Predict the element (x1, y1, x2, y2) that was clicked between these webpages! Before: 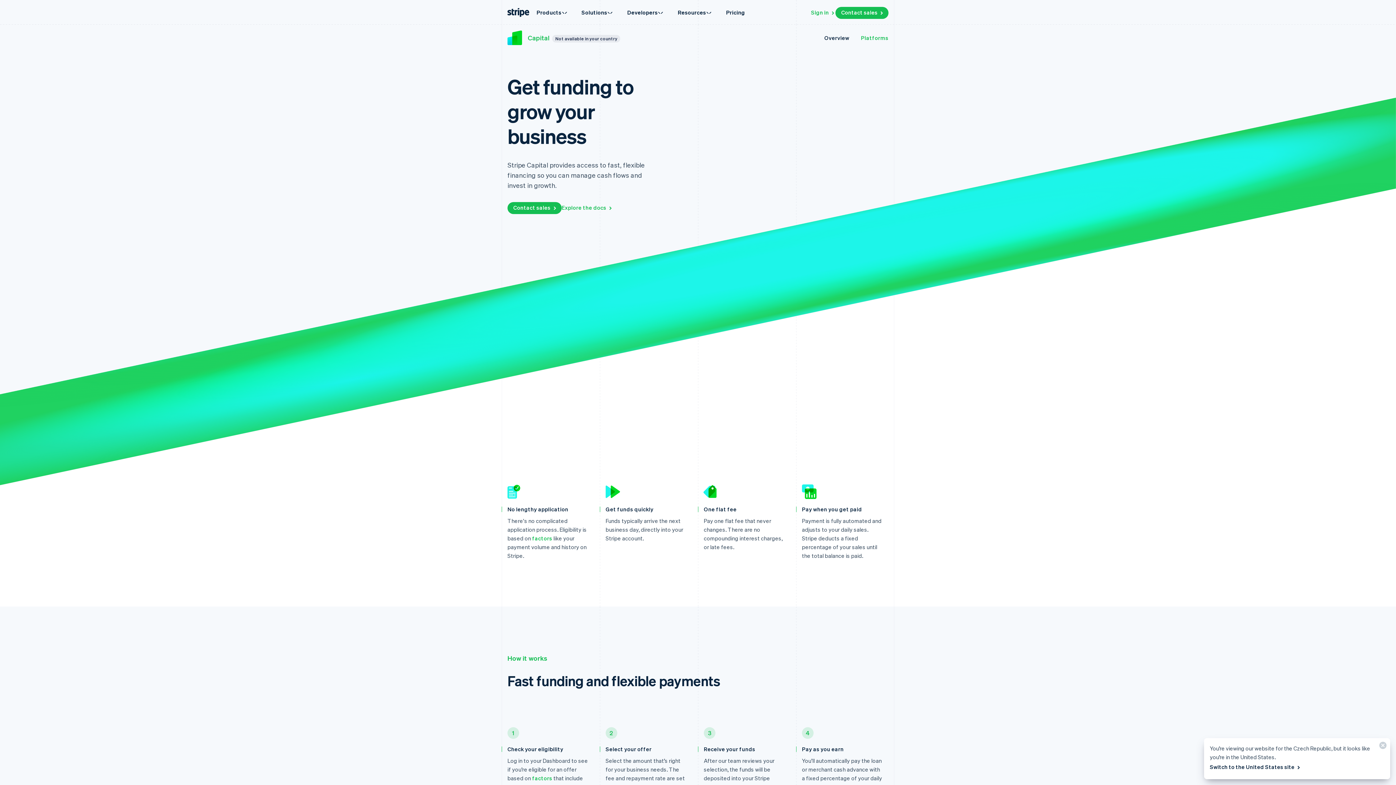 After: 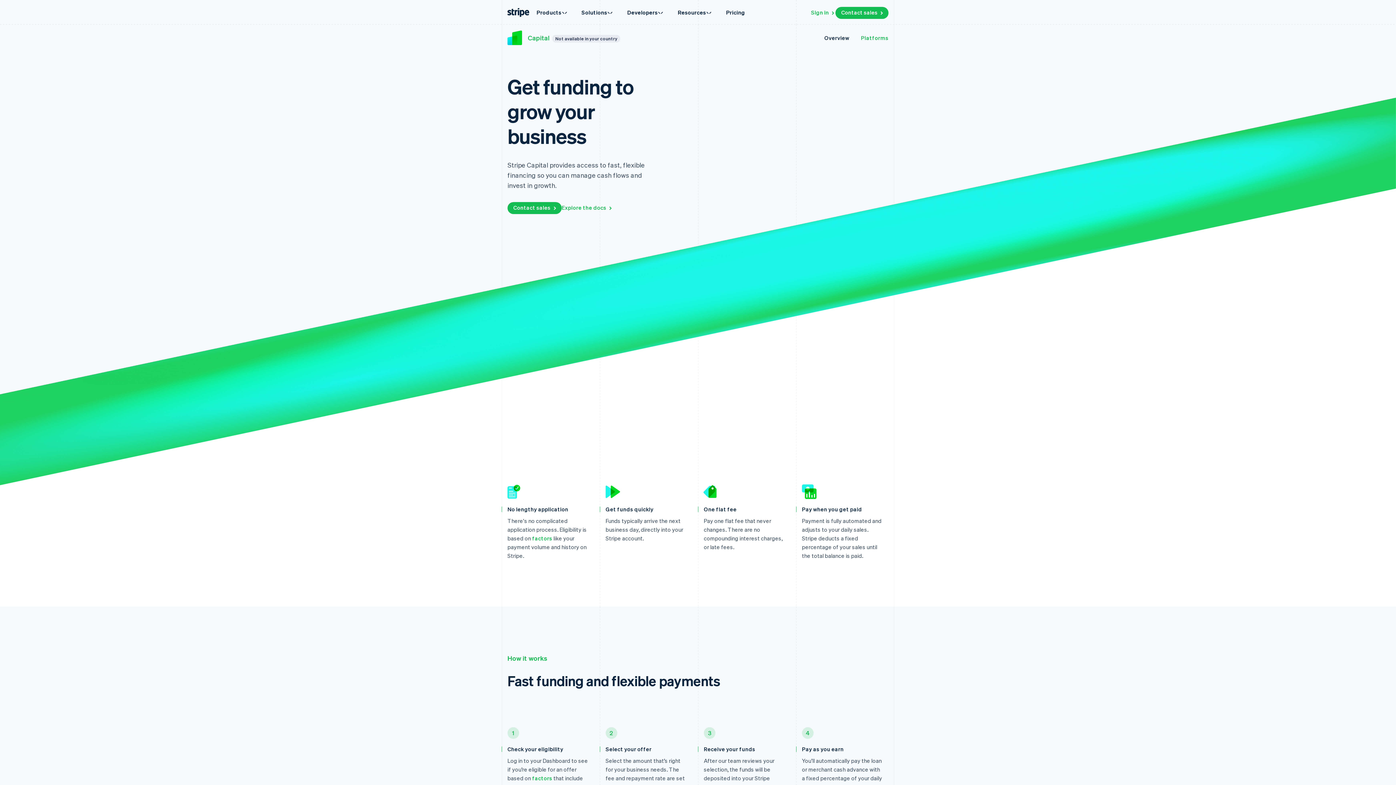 Action: label: Close bbox: (1373, 738, 1390, 756)